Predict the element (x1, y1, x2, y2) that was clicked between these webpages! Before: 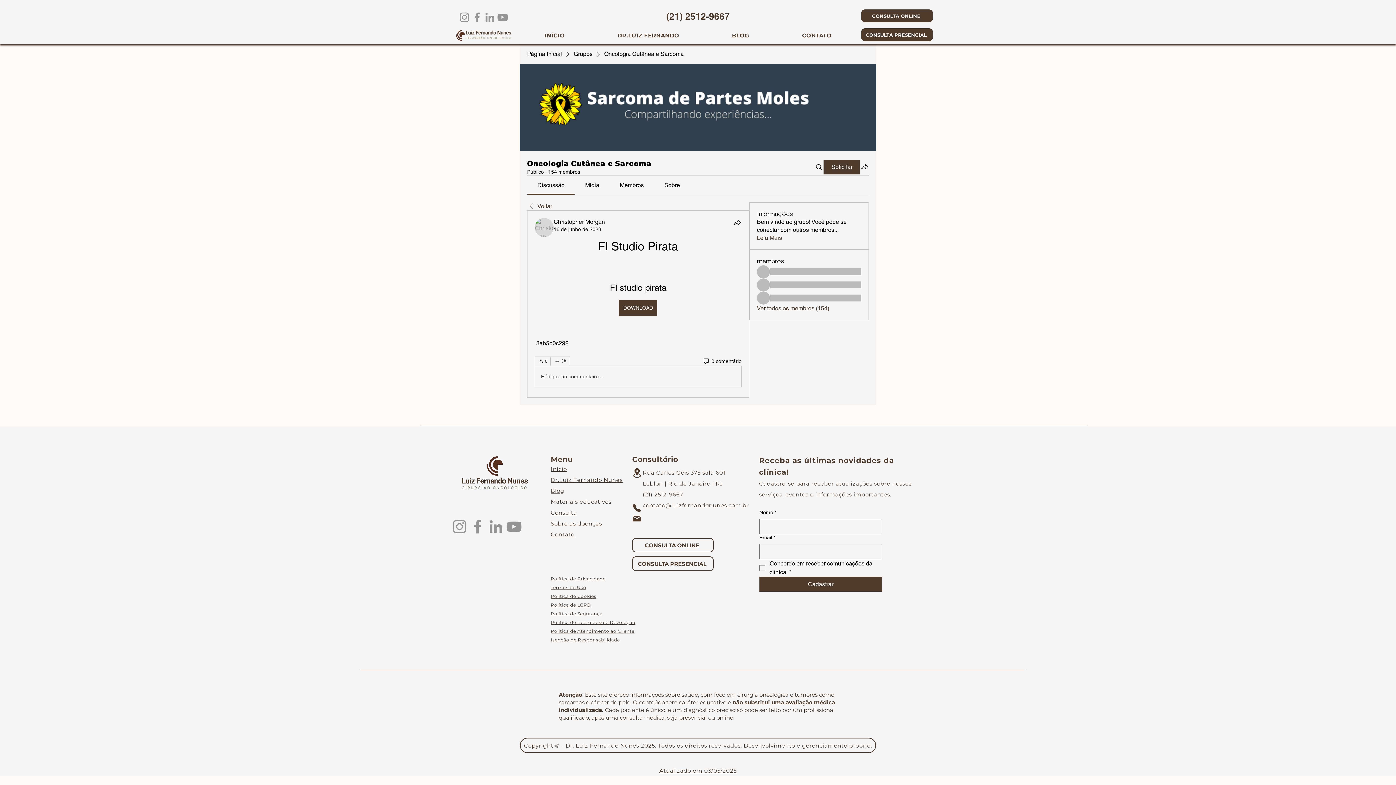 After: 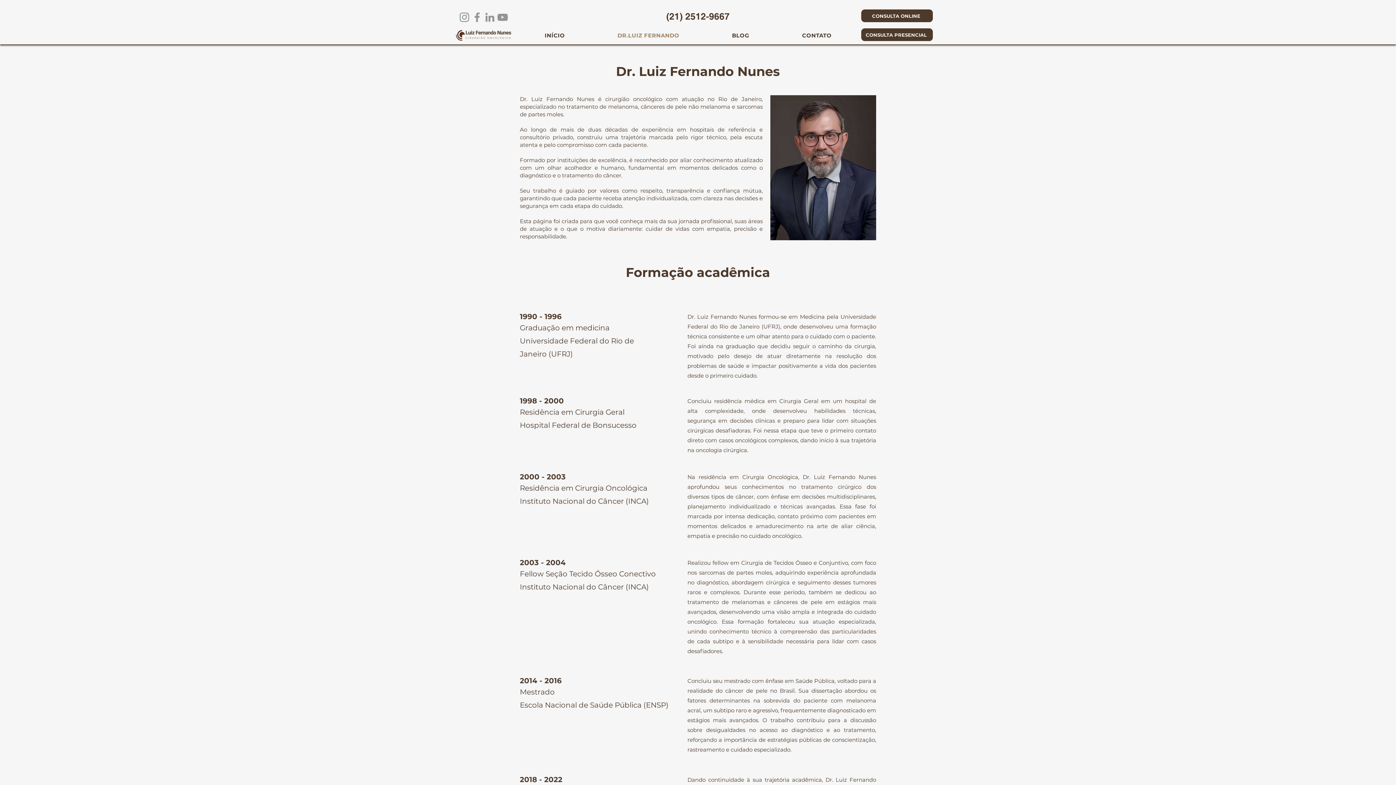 Action: label: Dr.Luiz Fernando Nunes bbox: (550, 476, 622, 483)